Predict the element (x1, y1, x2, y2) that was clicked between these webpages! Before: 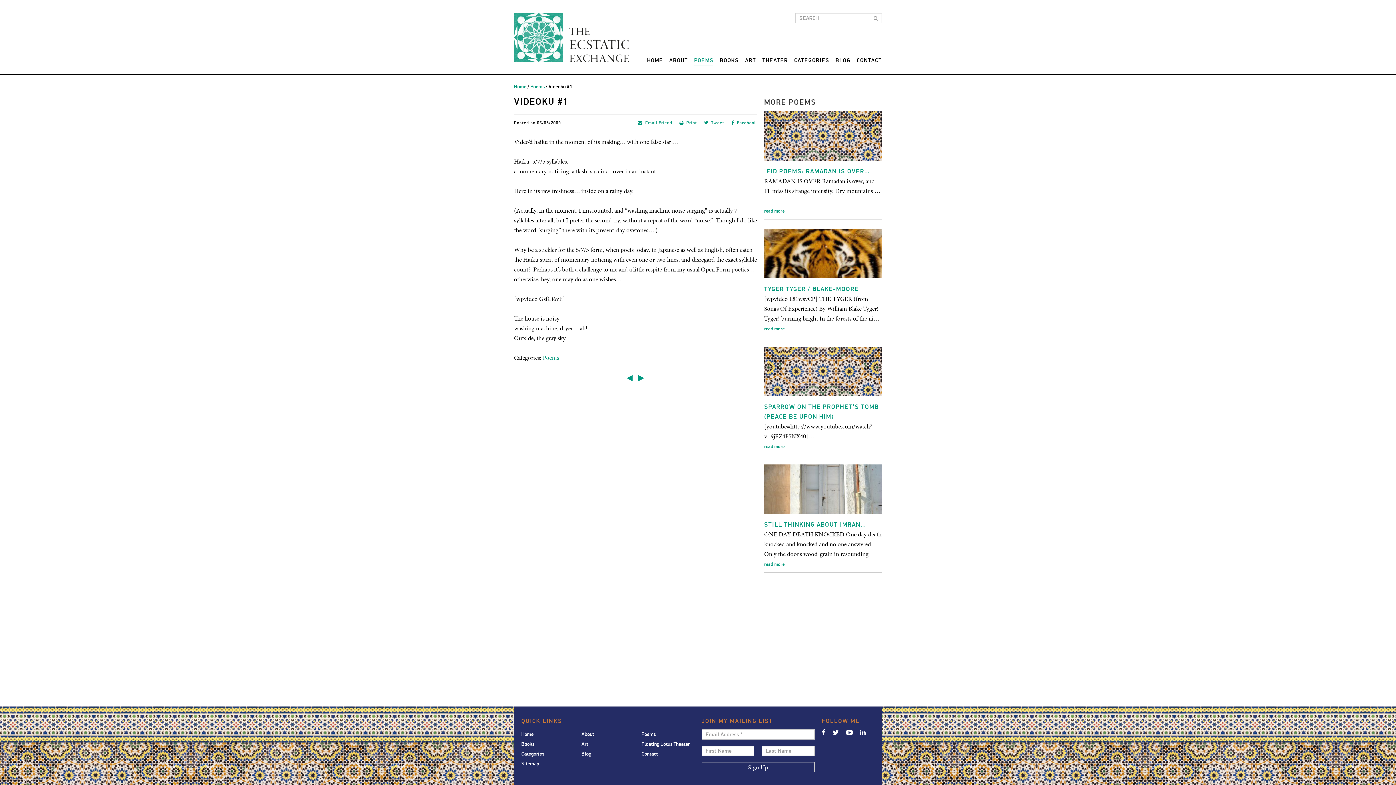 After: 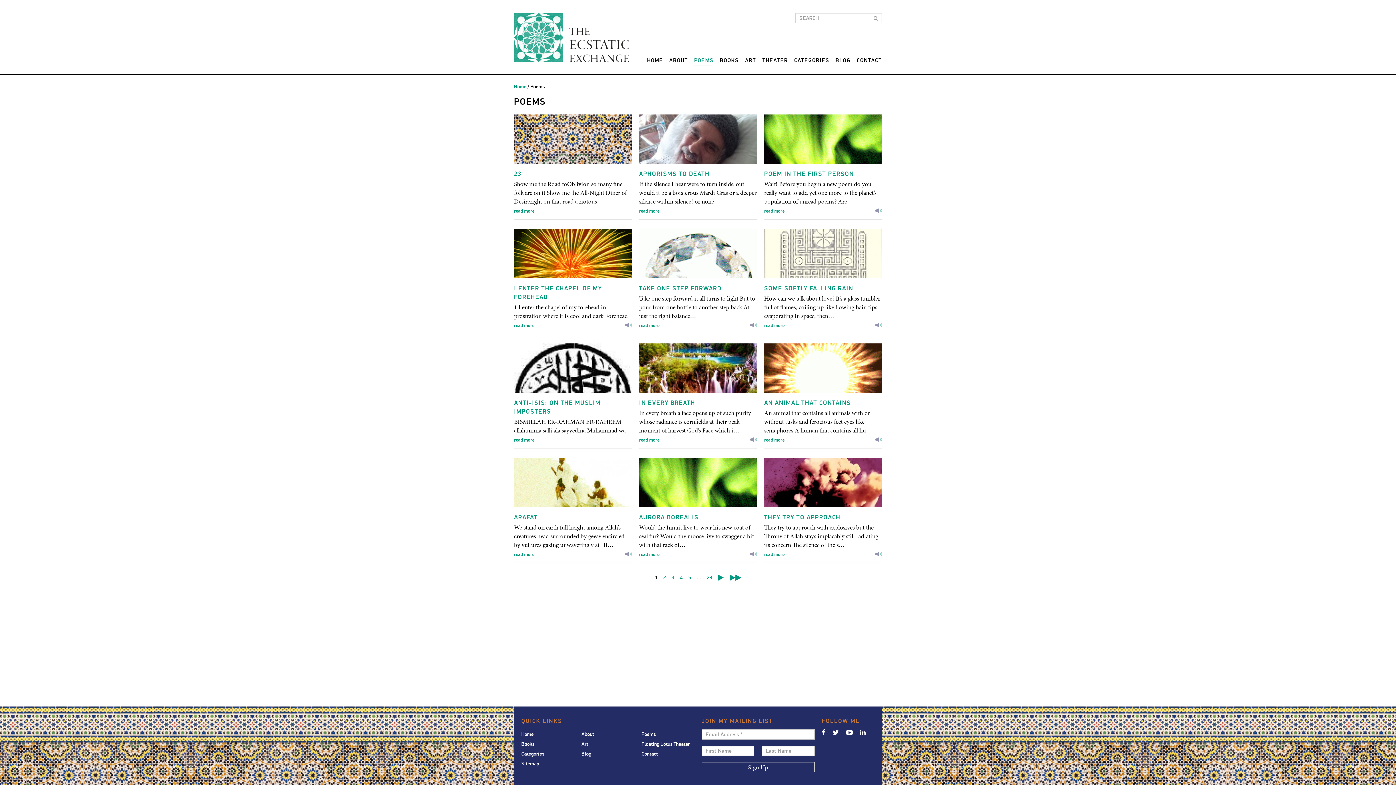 Action: bbox: (694, 57, 713, 63) label: POEMS